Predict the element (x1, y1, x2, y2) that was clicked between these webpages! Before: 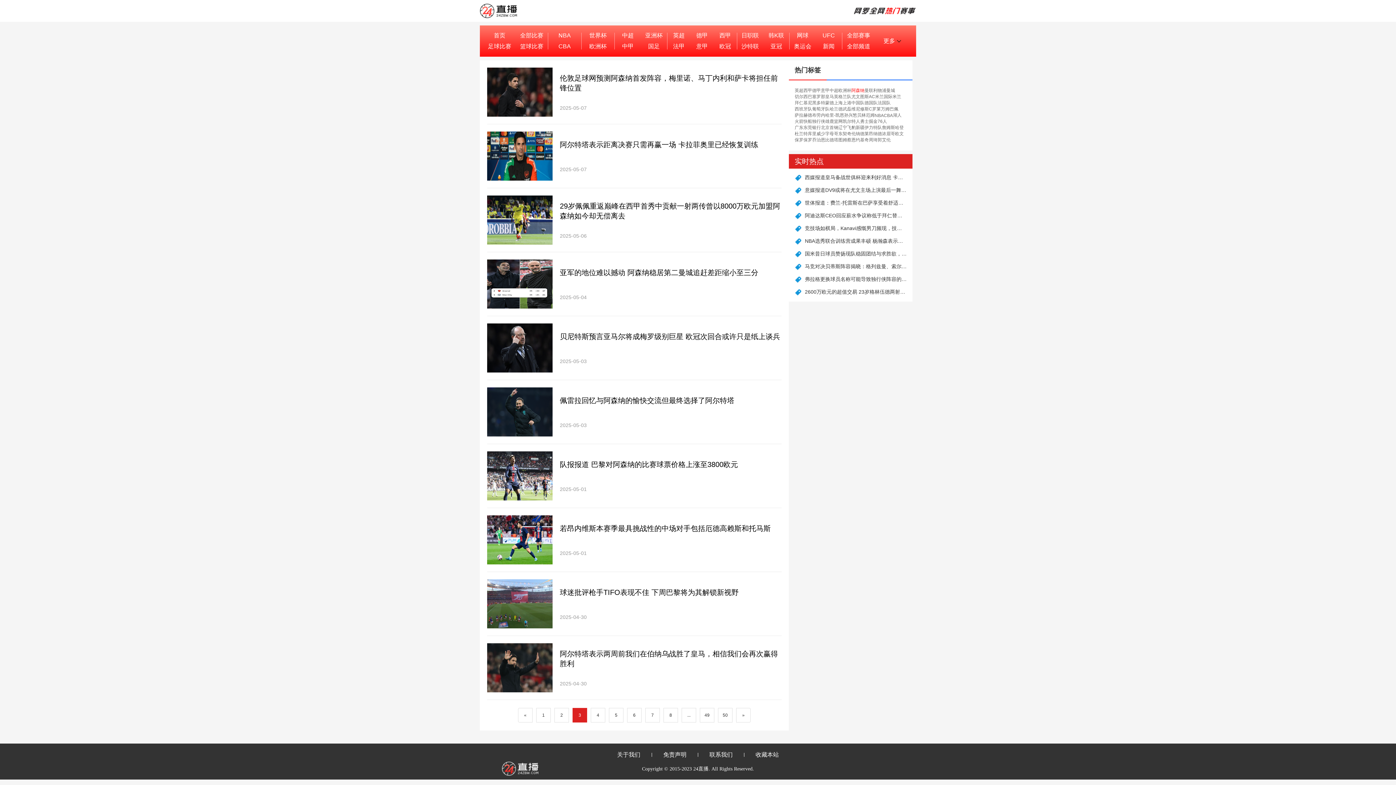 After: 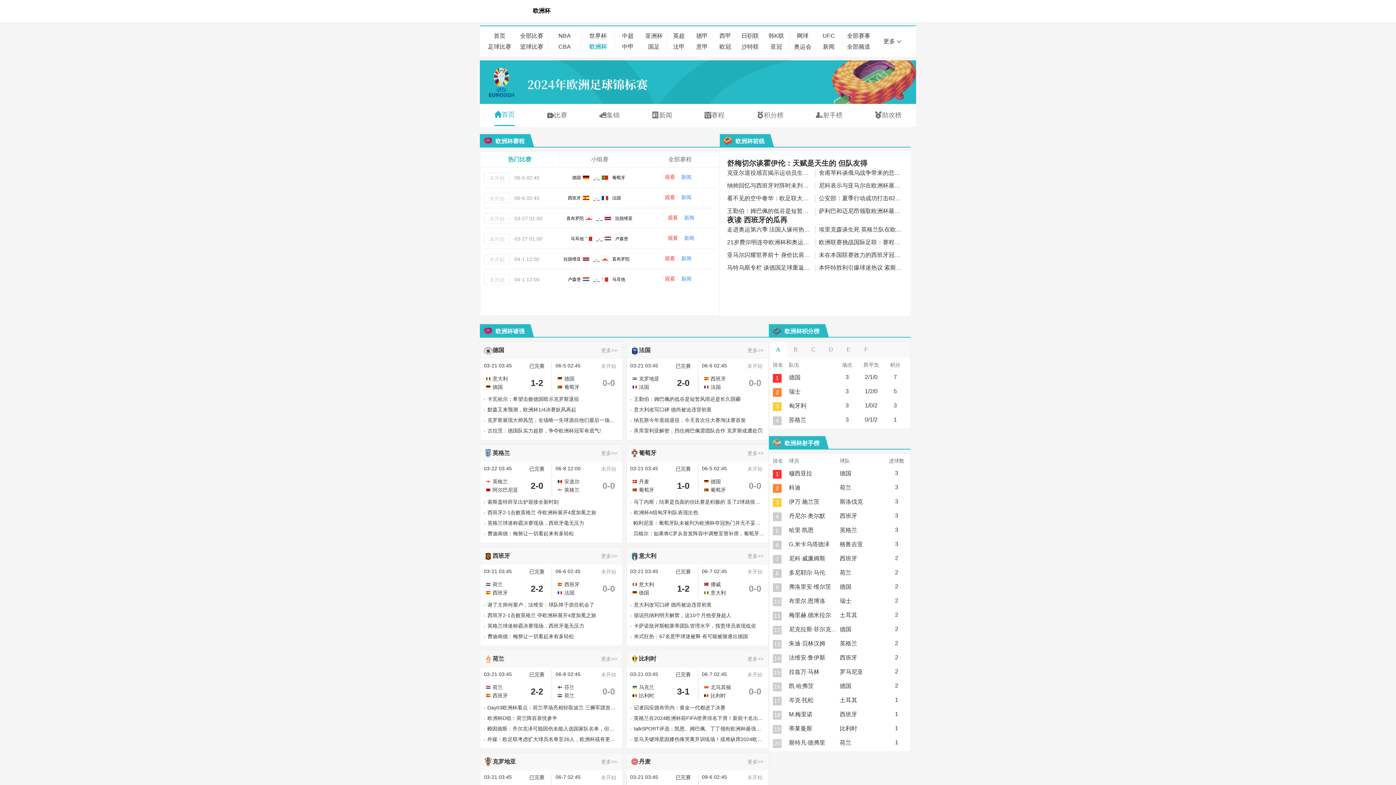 Action: bbox: (581, 41, 614, 52) label: 欧洲杯